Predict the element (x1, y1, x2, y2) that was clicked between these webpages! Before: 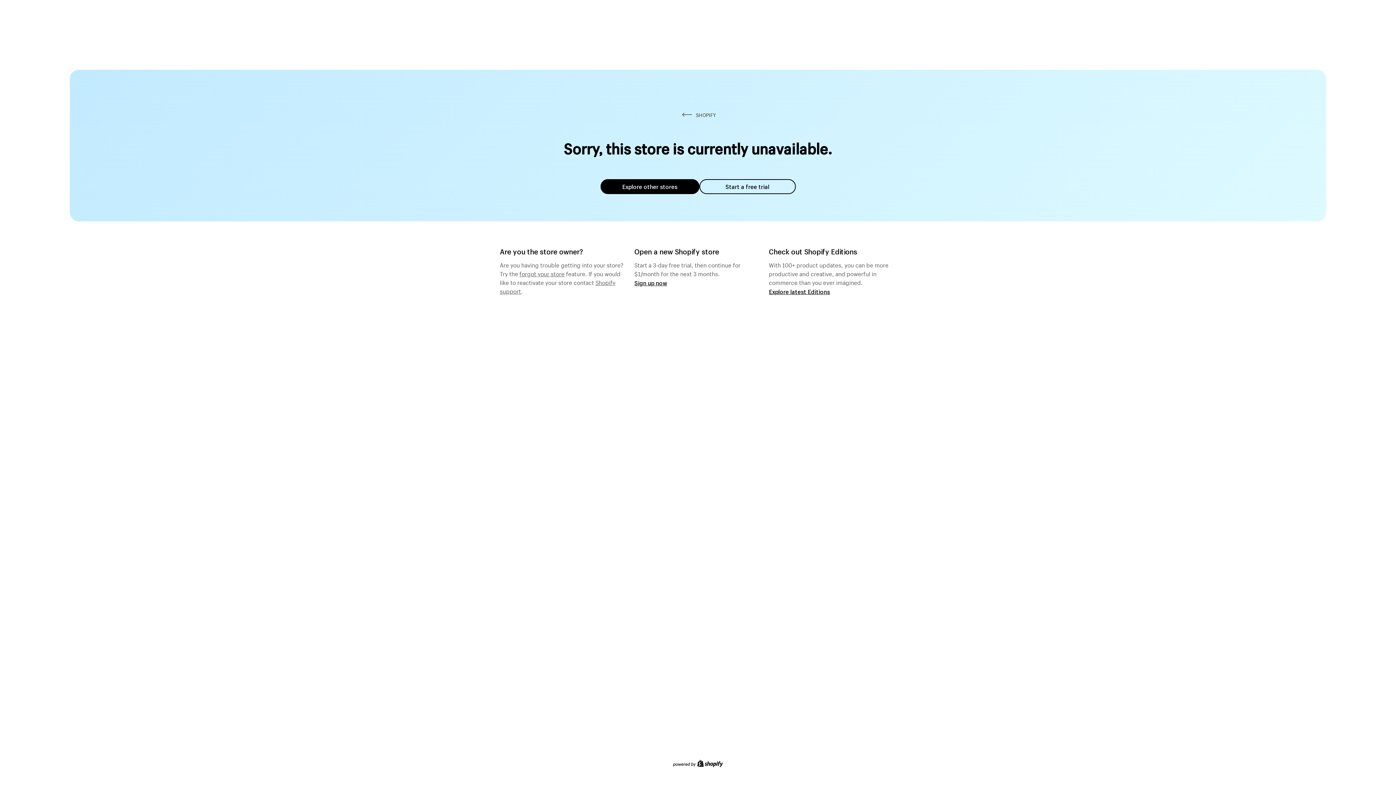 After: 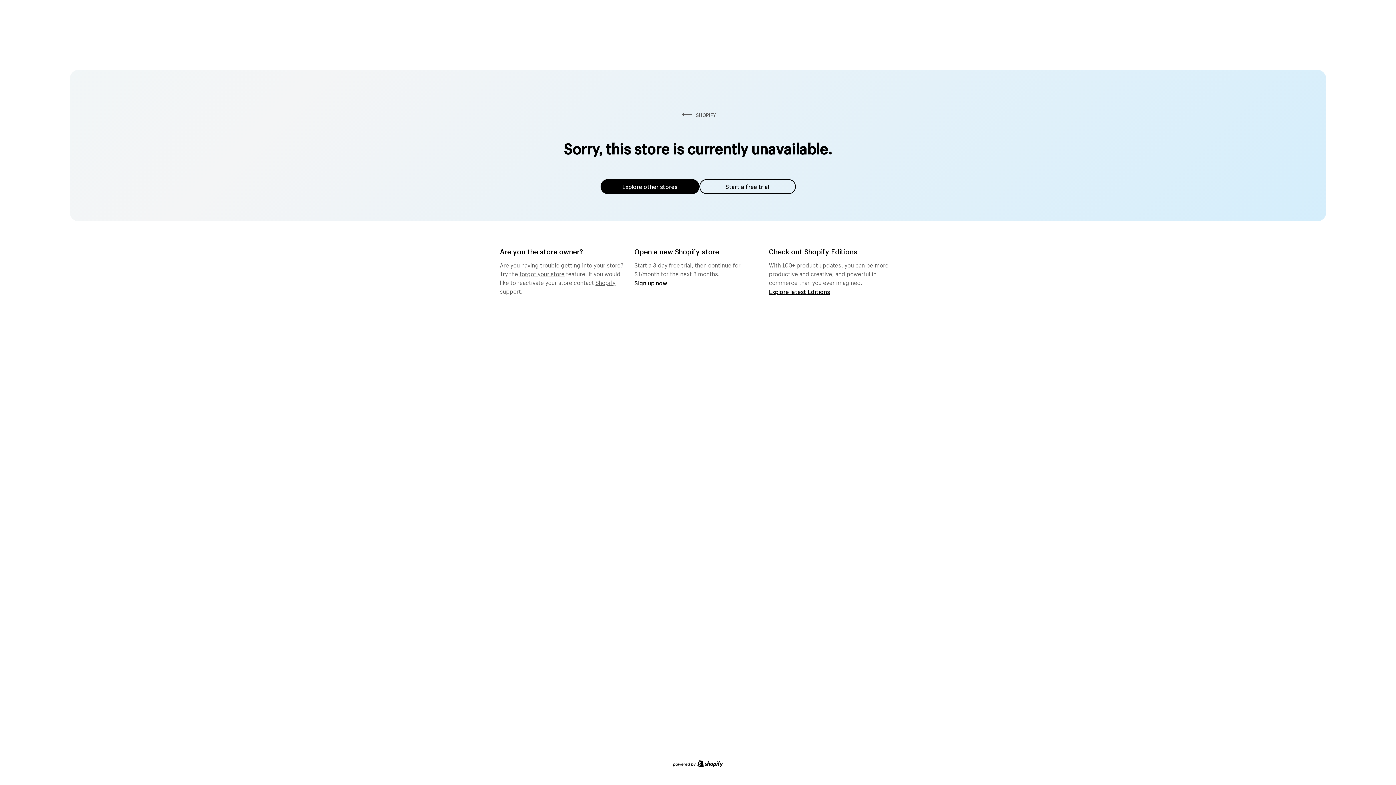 Action: bbox: (600, 179, 699, 194) label: Explore other stores